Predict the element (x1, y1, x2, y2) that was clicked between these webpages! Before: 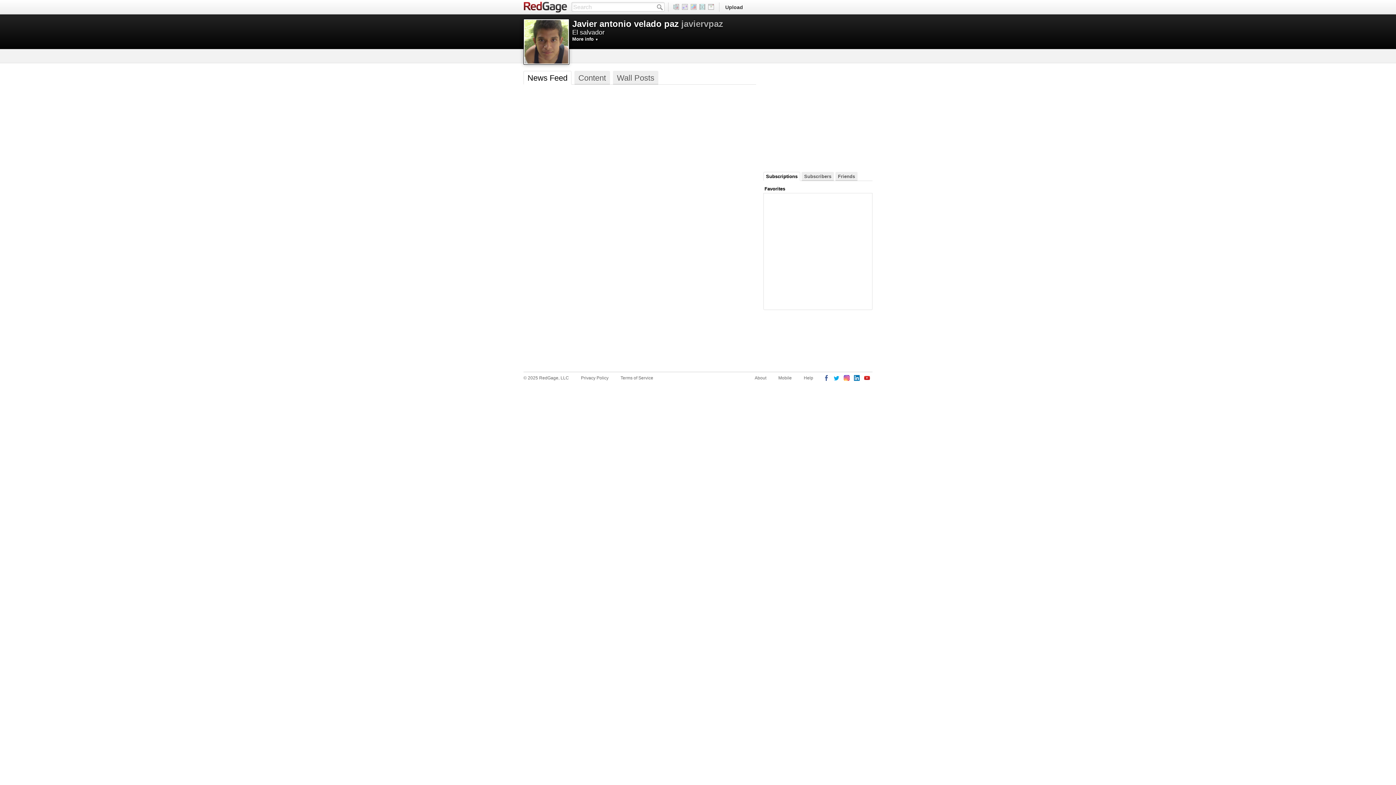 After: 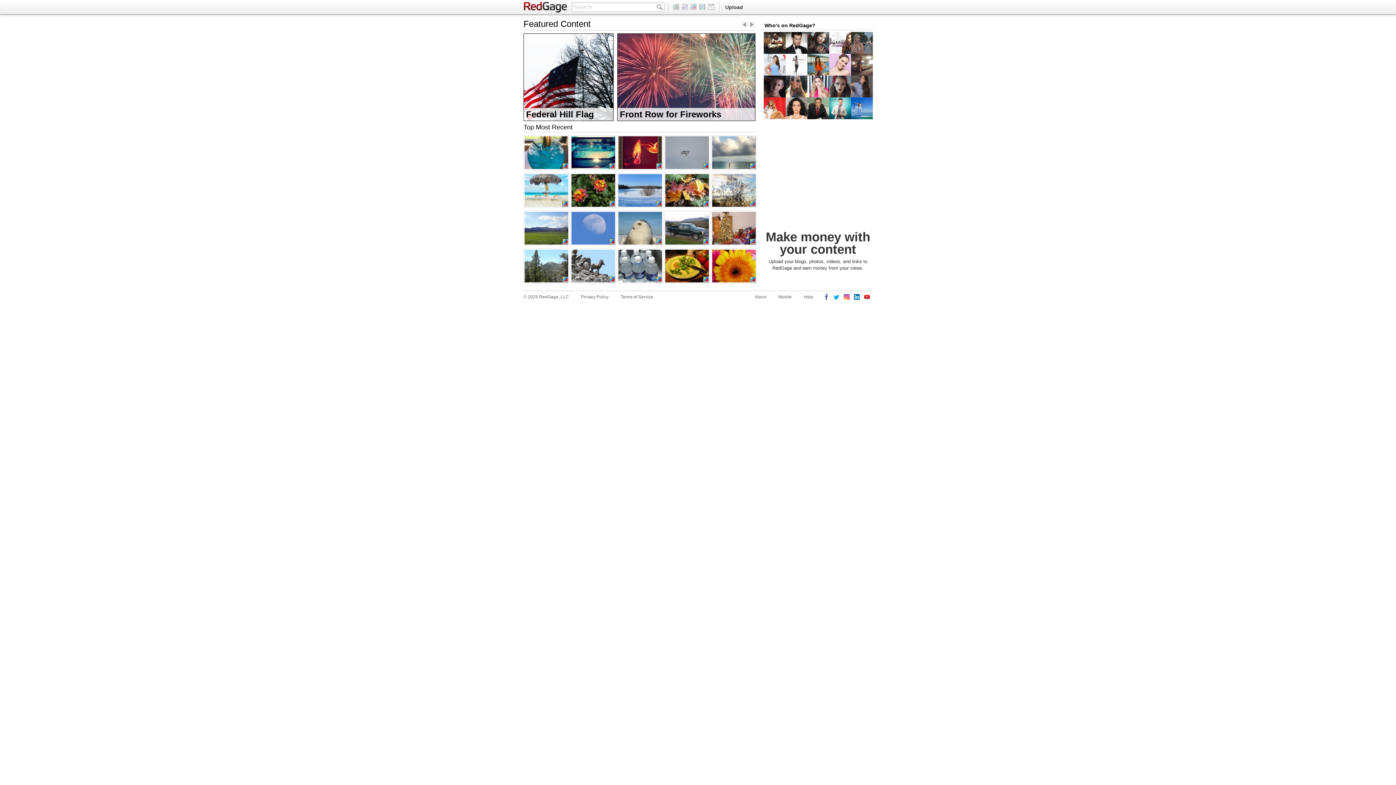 Action: bbox: (689, 4, 698, 9)